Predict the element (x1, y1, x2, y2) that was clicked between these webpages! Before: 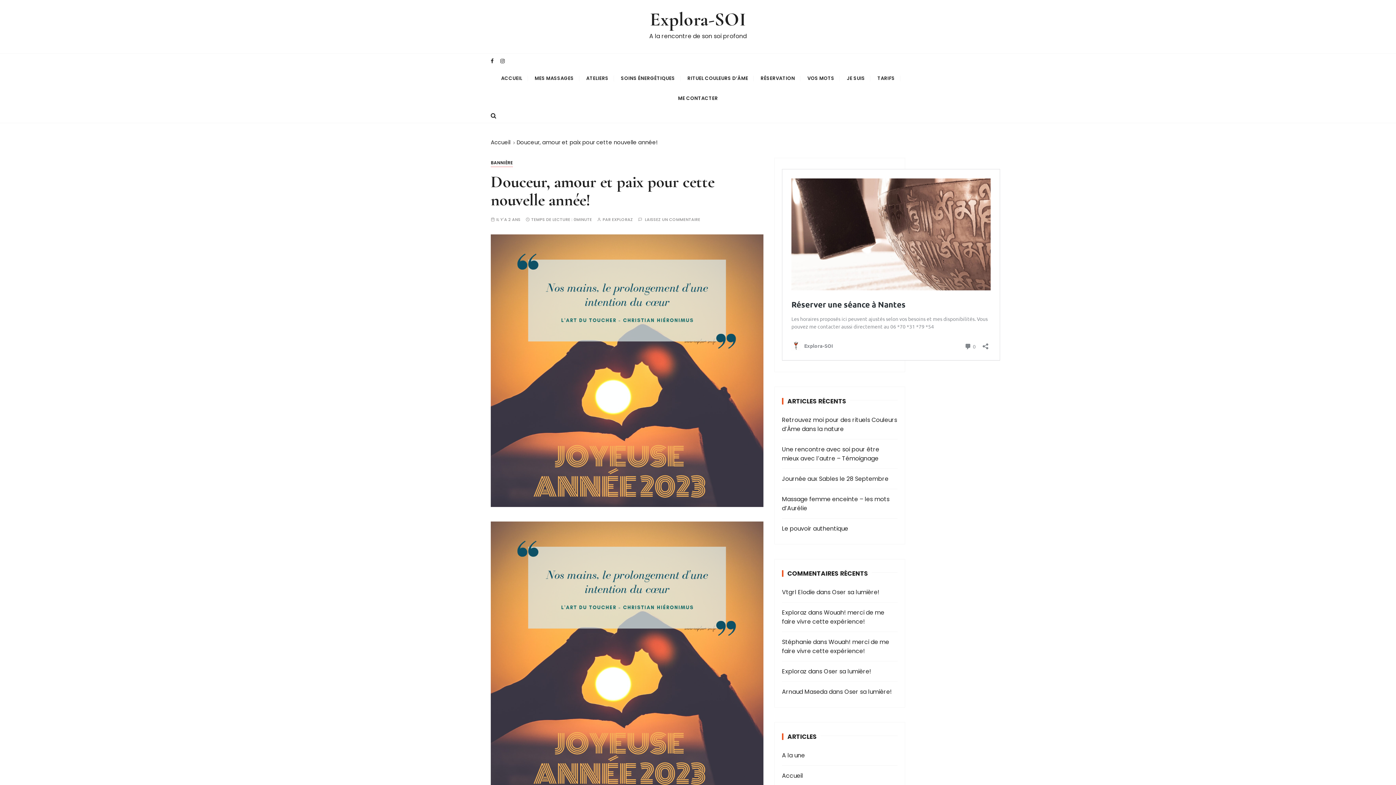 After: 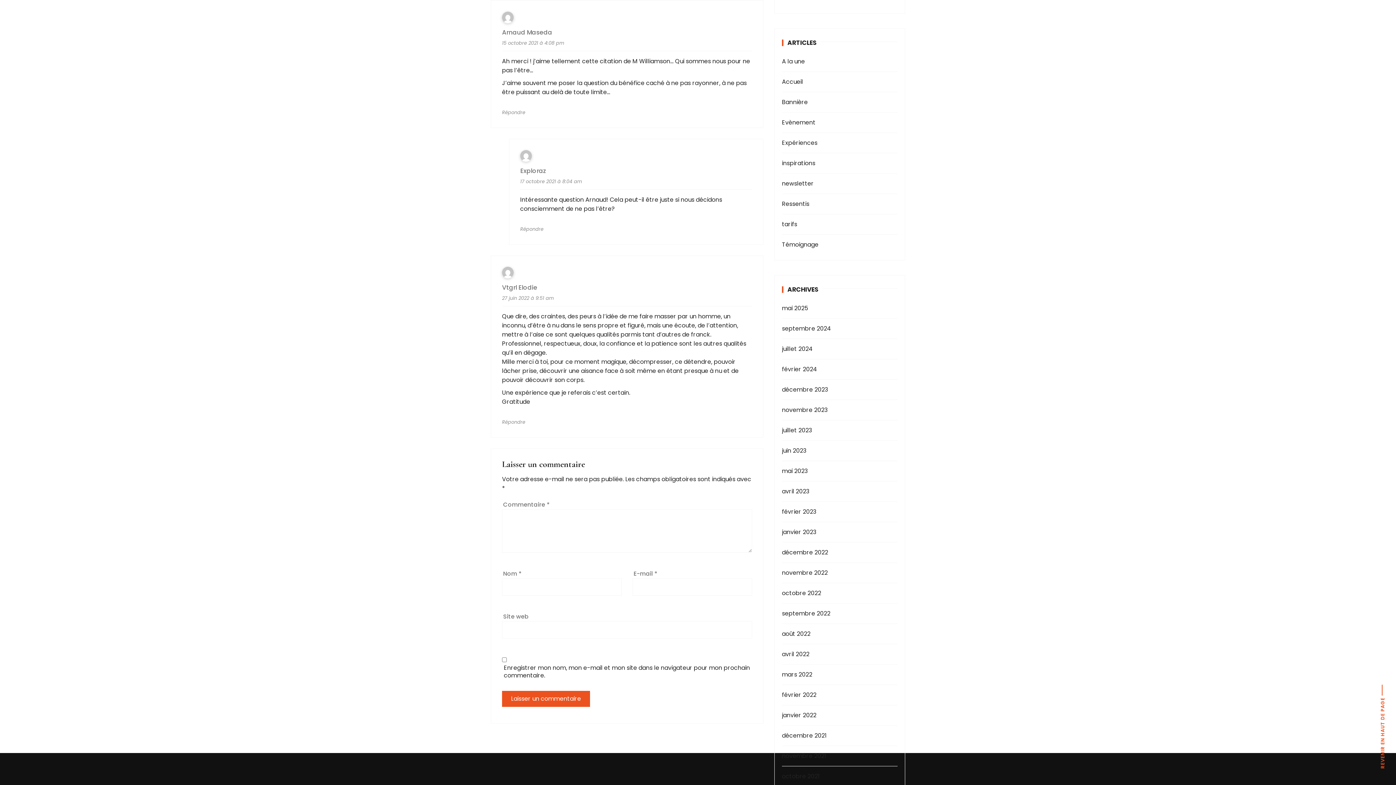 Action: label: Oser sa lumière! bbox: (844, 688, 892, 696)